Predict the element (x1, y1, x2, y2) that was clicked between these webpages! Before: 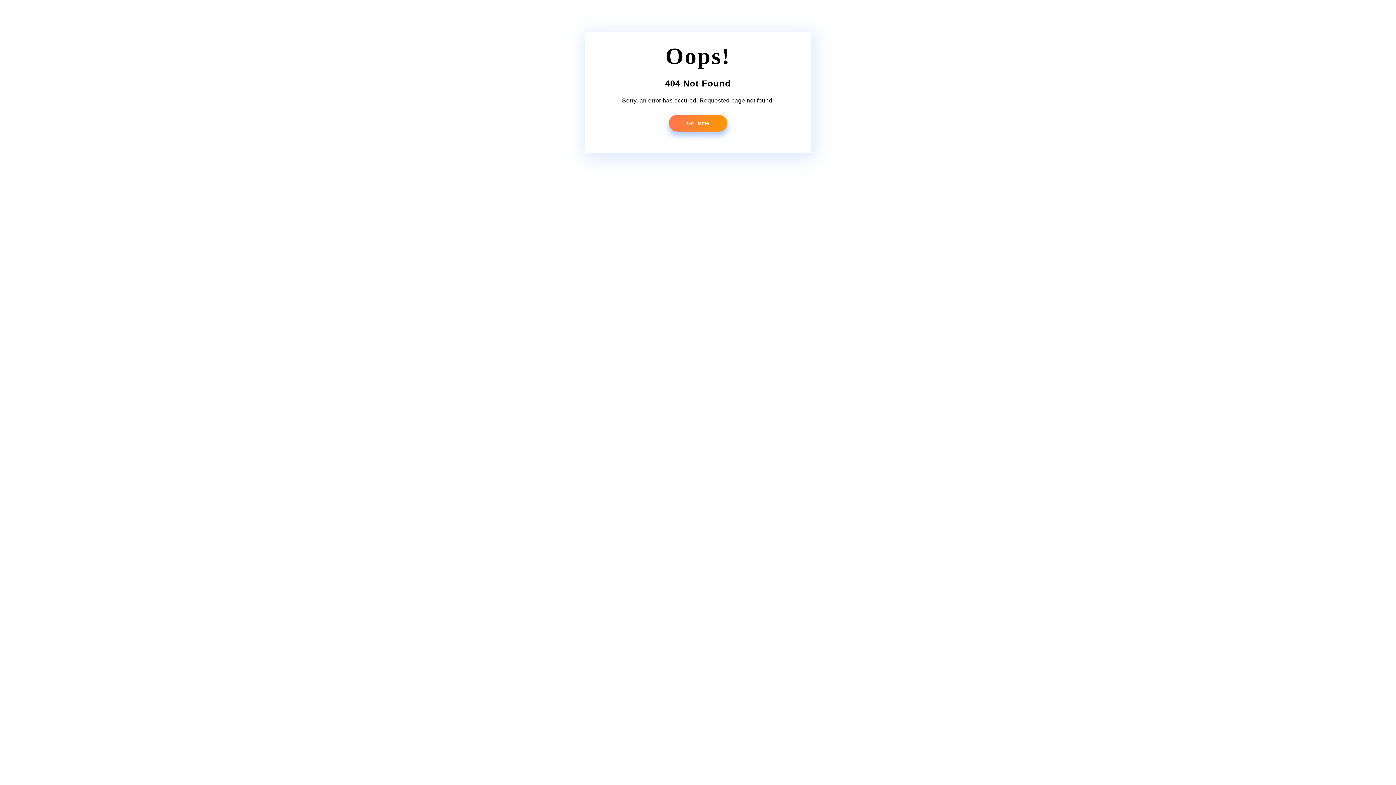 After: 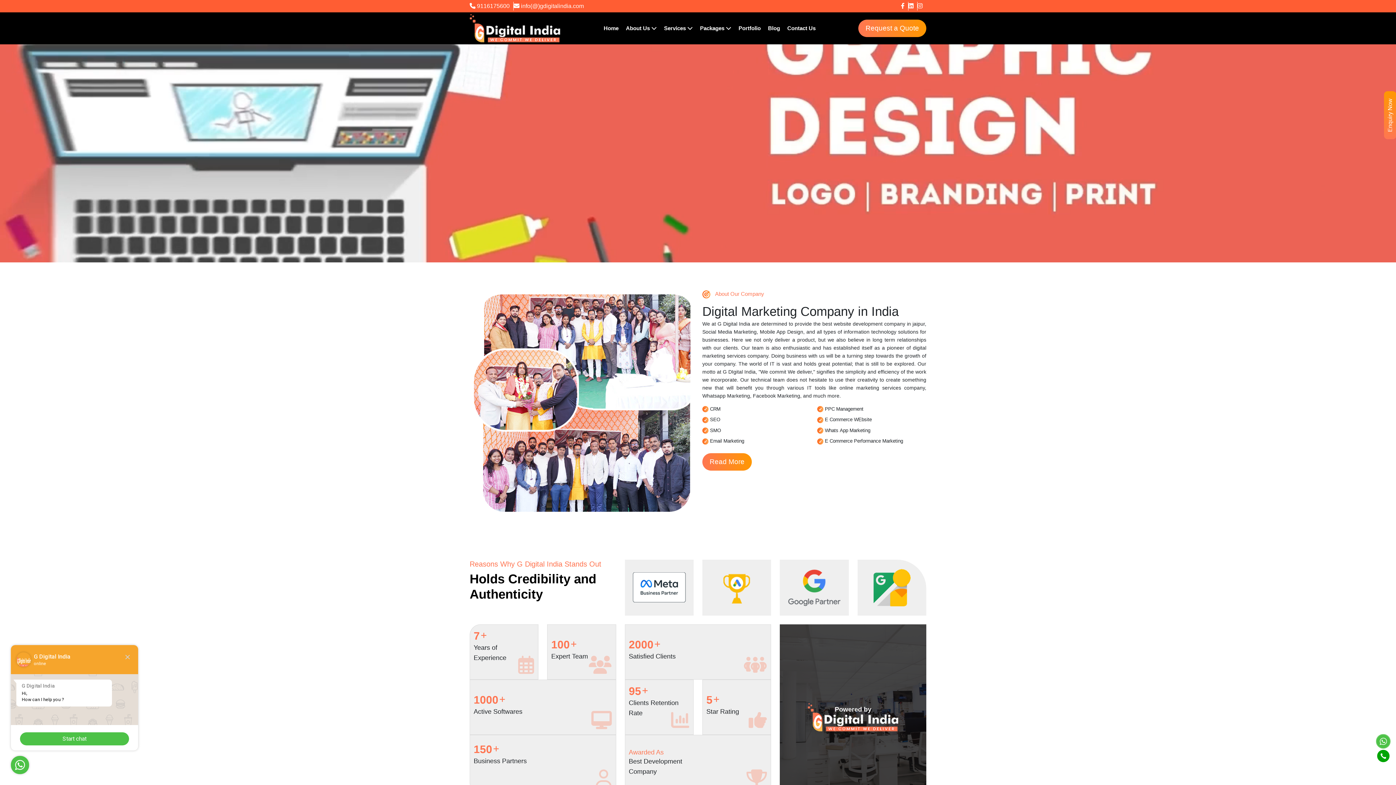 Action: label: Go Home bbox: (668, 114, 727, 131)